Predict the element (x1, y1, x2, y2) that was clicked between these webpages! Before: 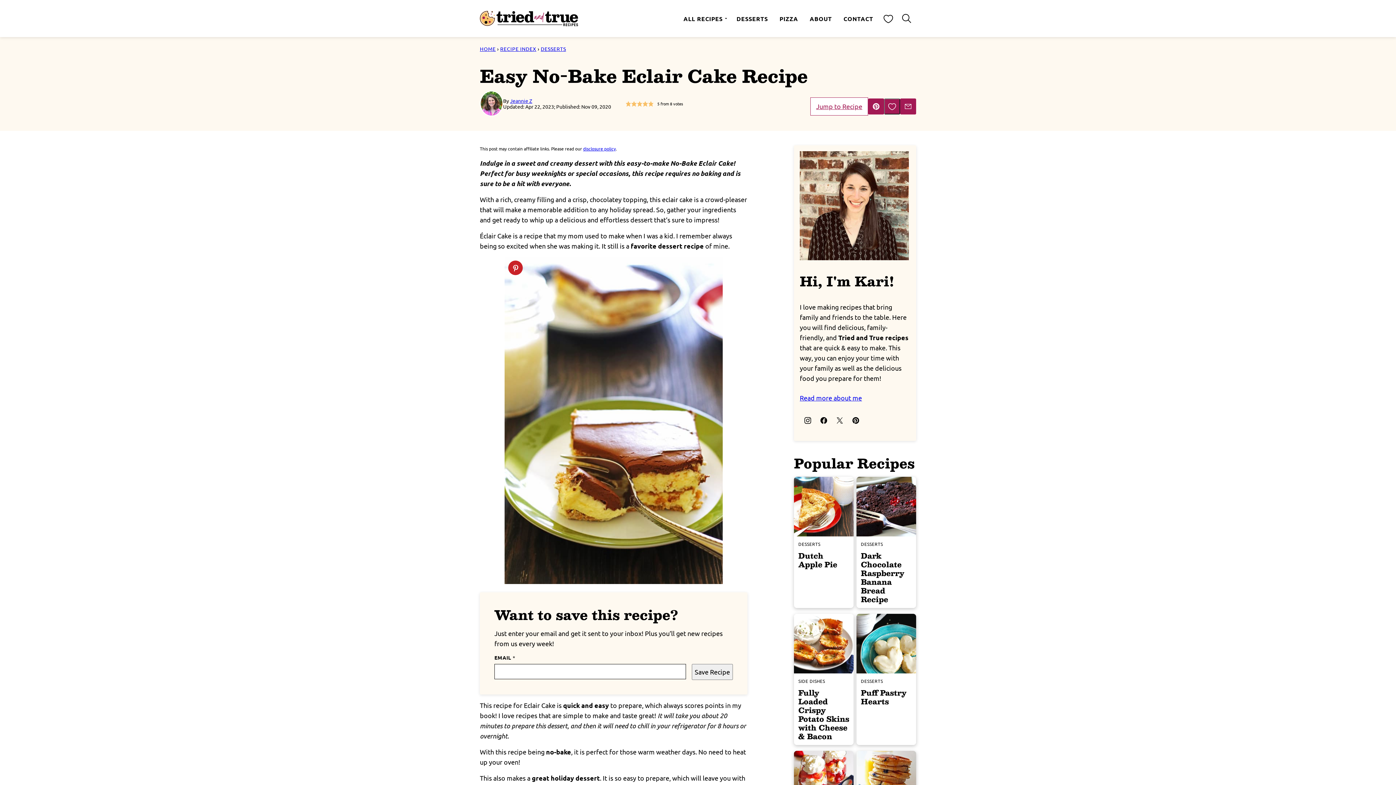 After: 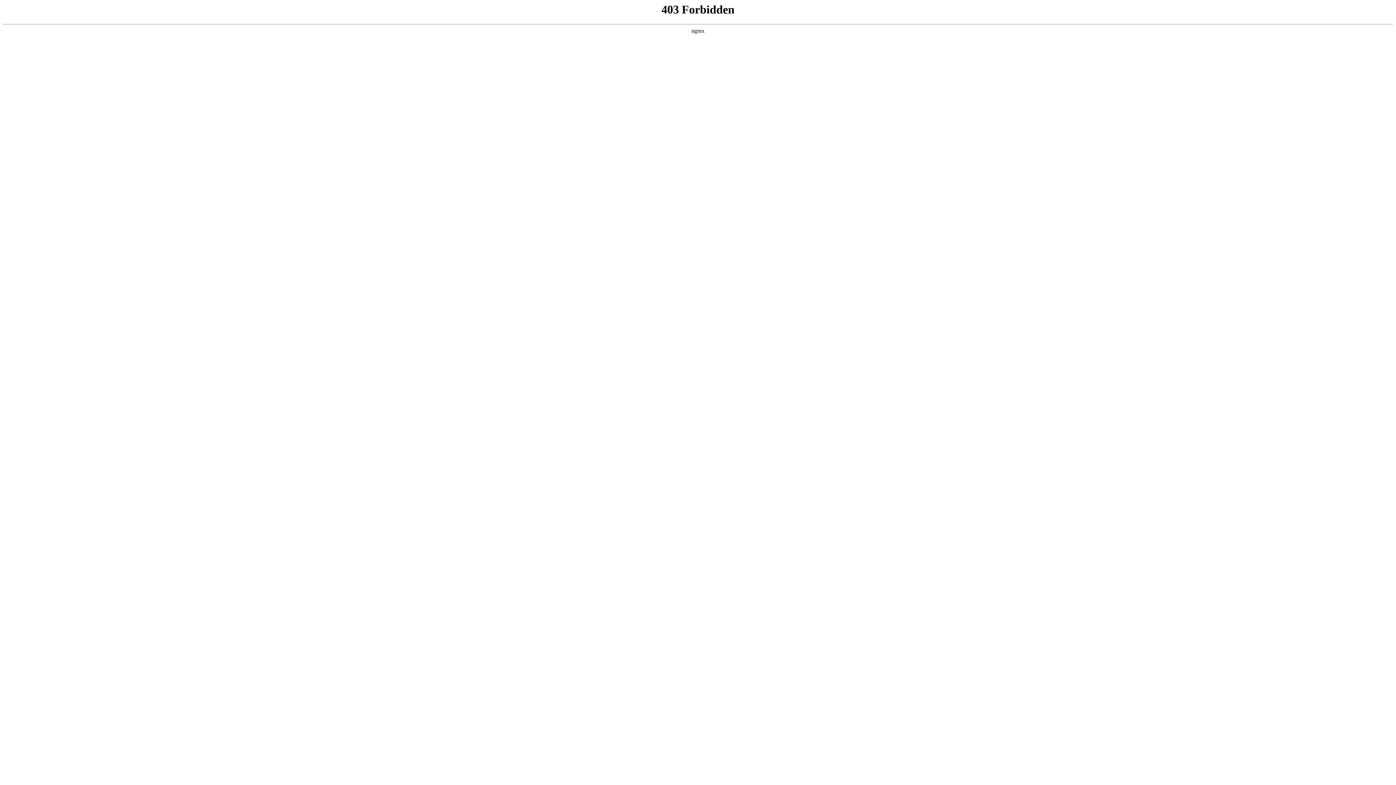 Action: bbox: (794, 614, 853, 673)